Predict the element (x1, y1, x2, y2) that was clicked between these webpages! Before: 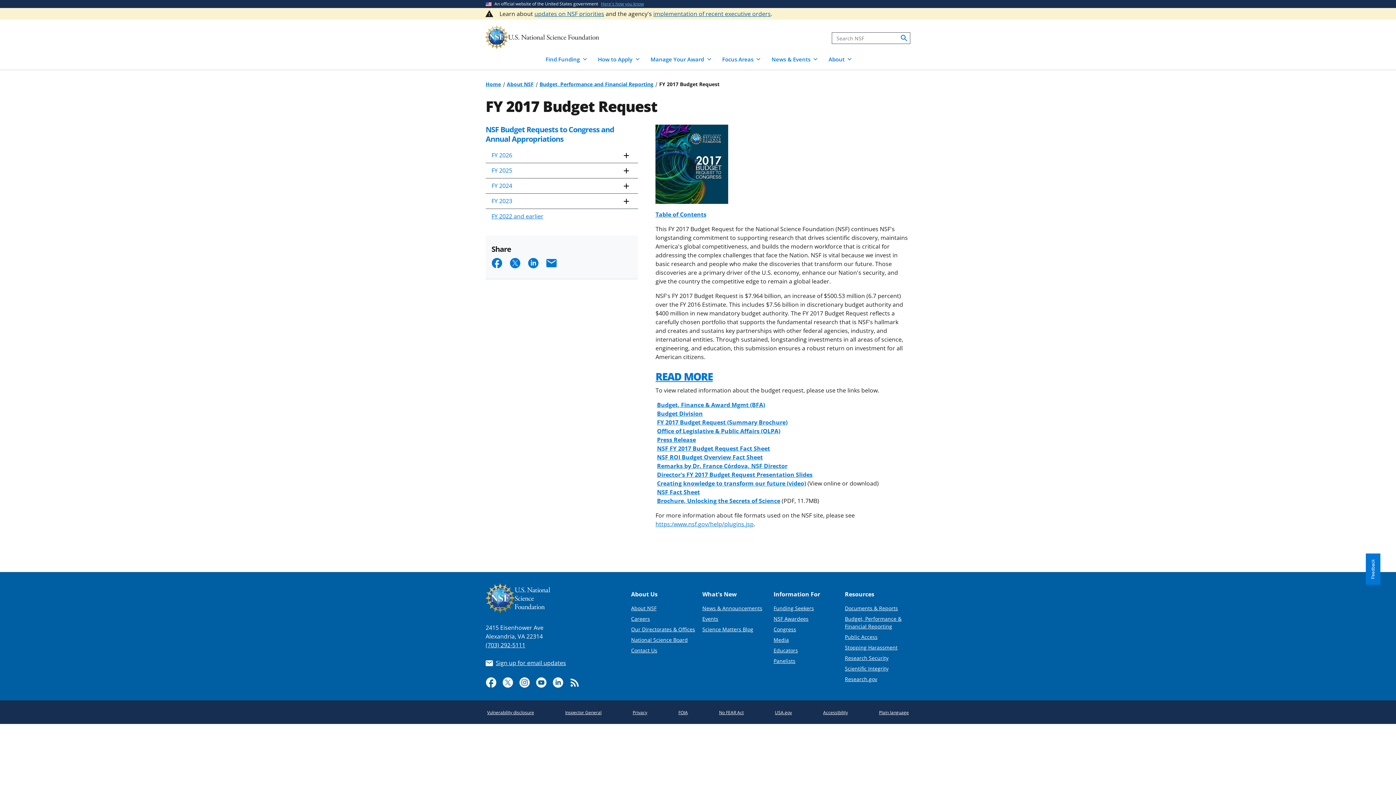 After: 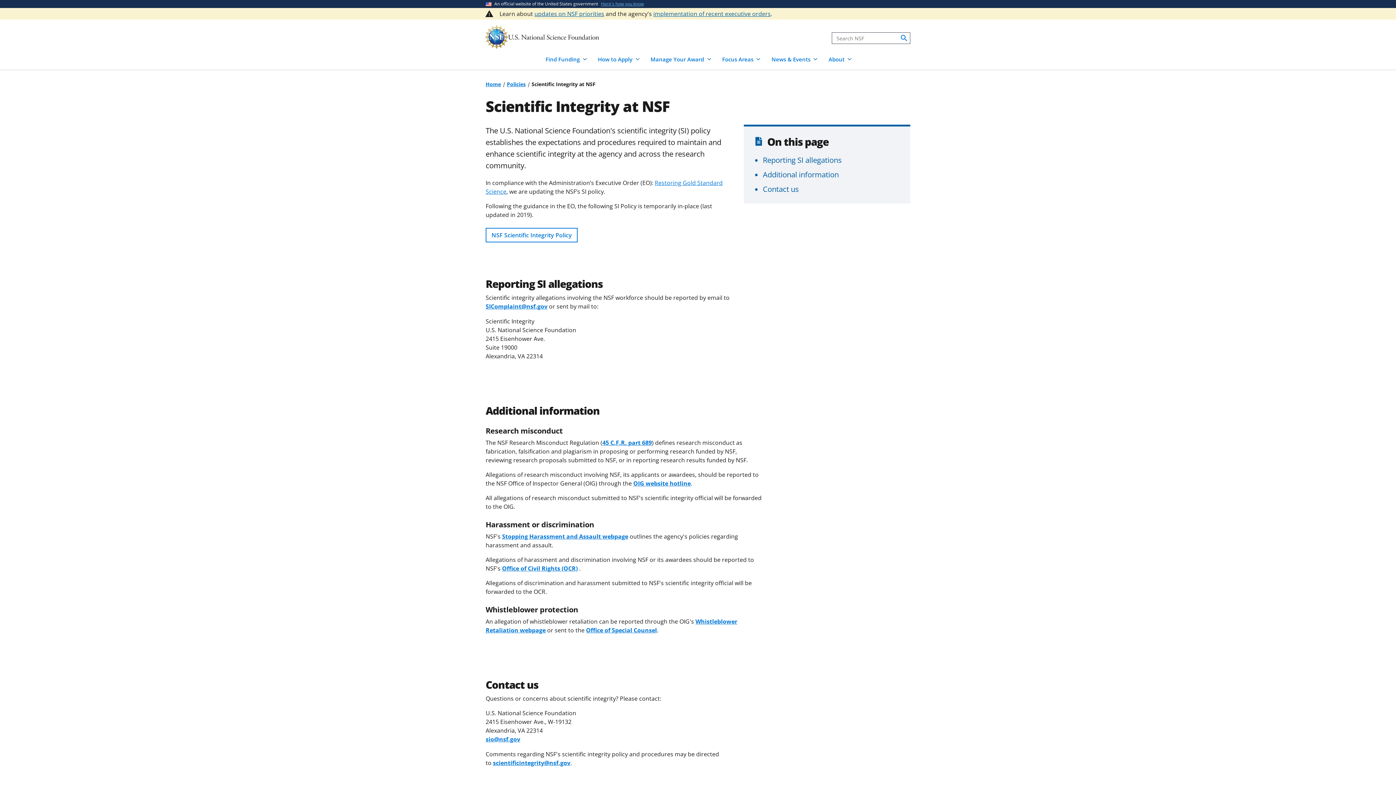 Action: bbox: (845, 665, 888, 672) label: Scientific Integrity